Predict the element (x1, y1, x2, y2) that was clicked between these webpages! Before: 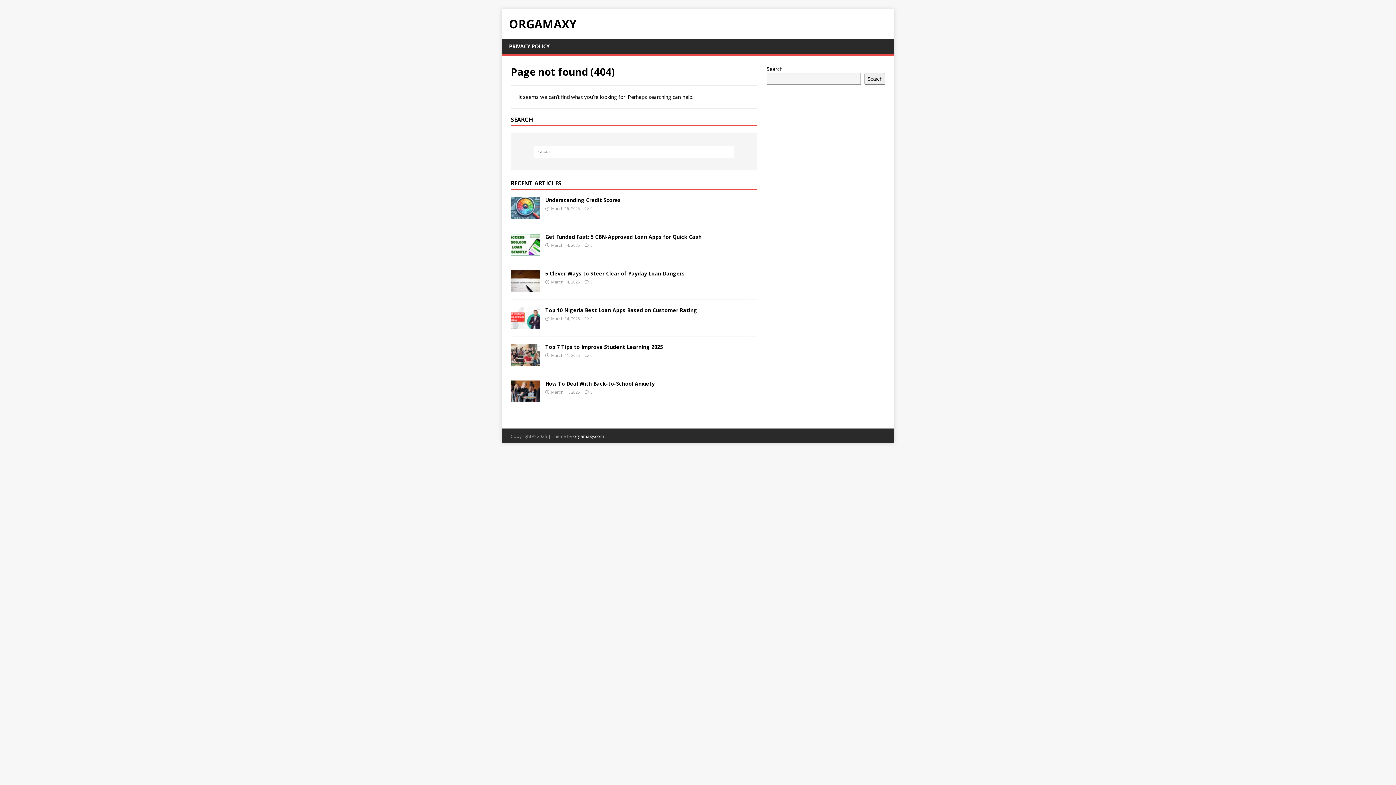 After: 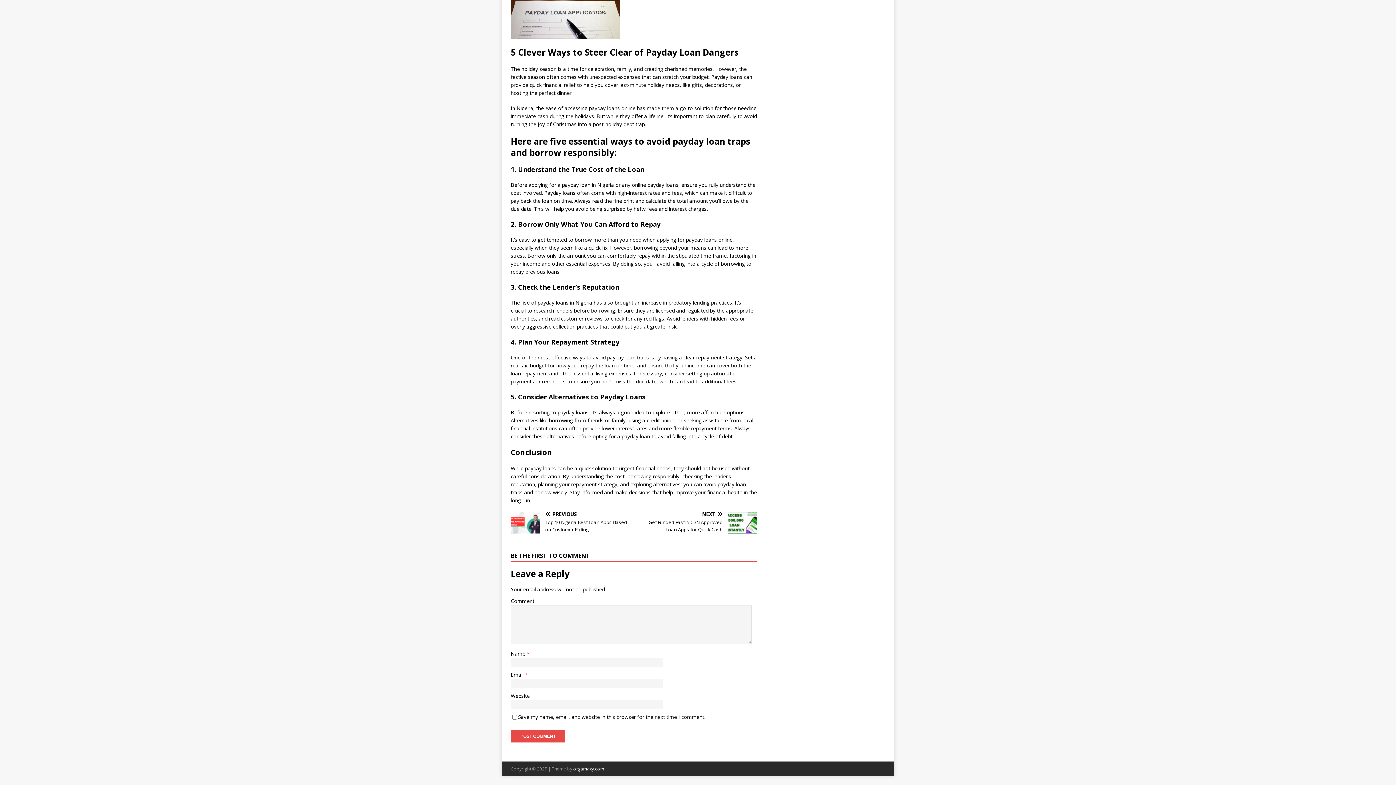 Action: bbox: (590, 279, 592, 284) label: 0